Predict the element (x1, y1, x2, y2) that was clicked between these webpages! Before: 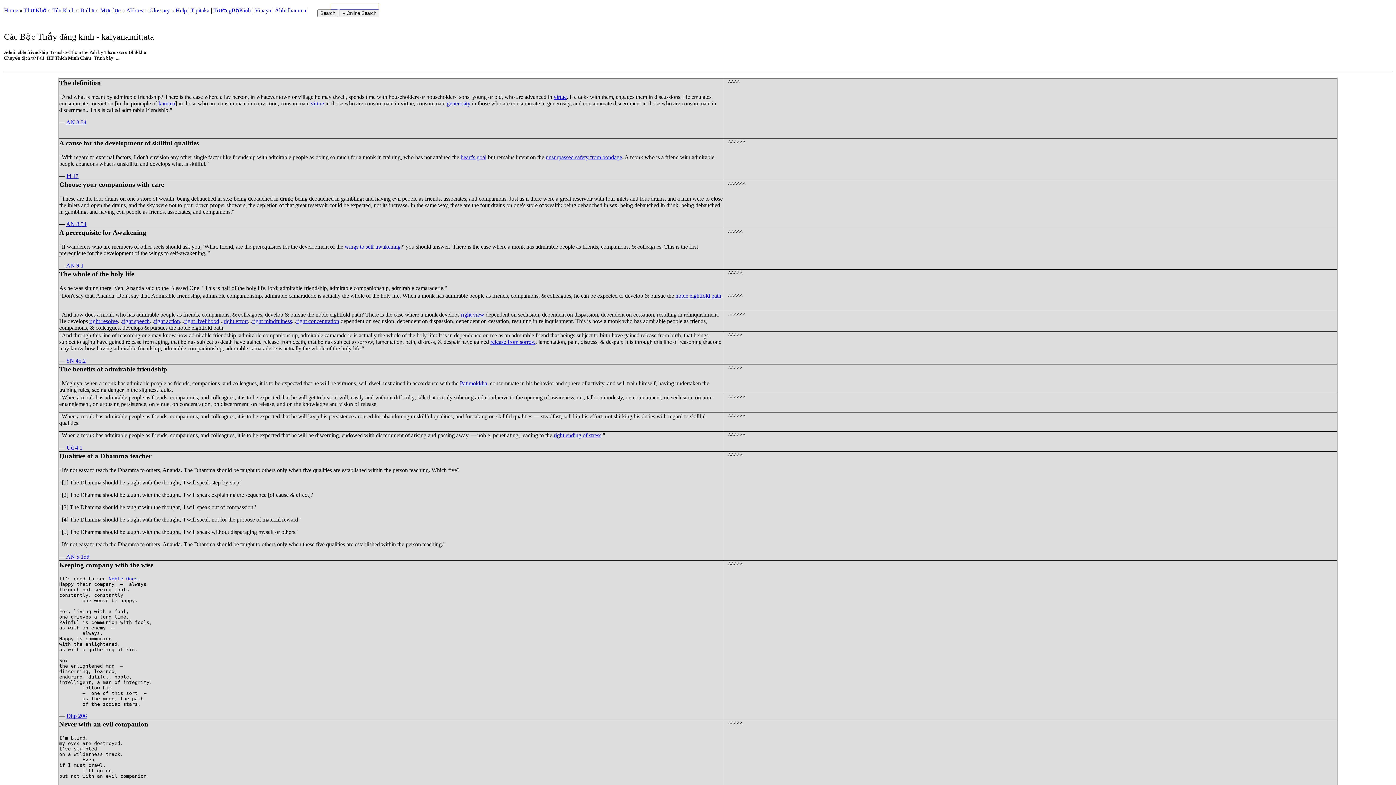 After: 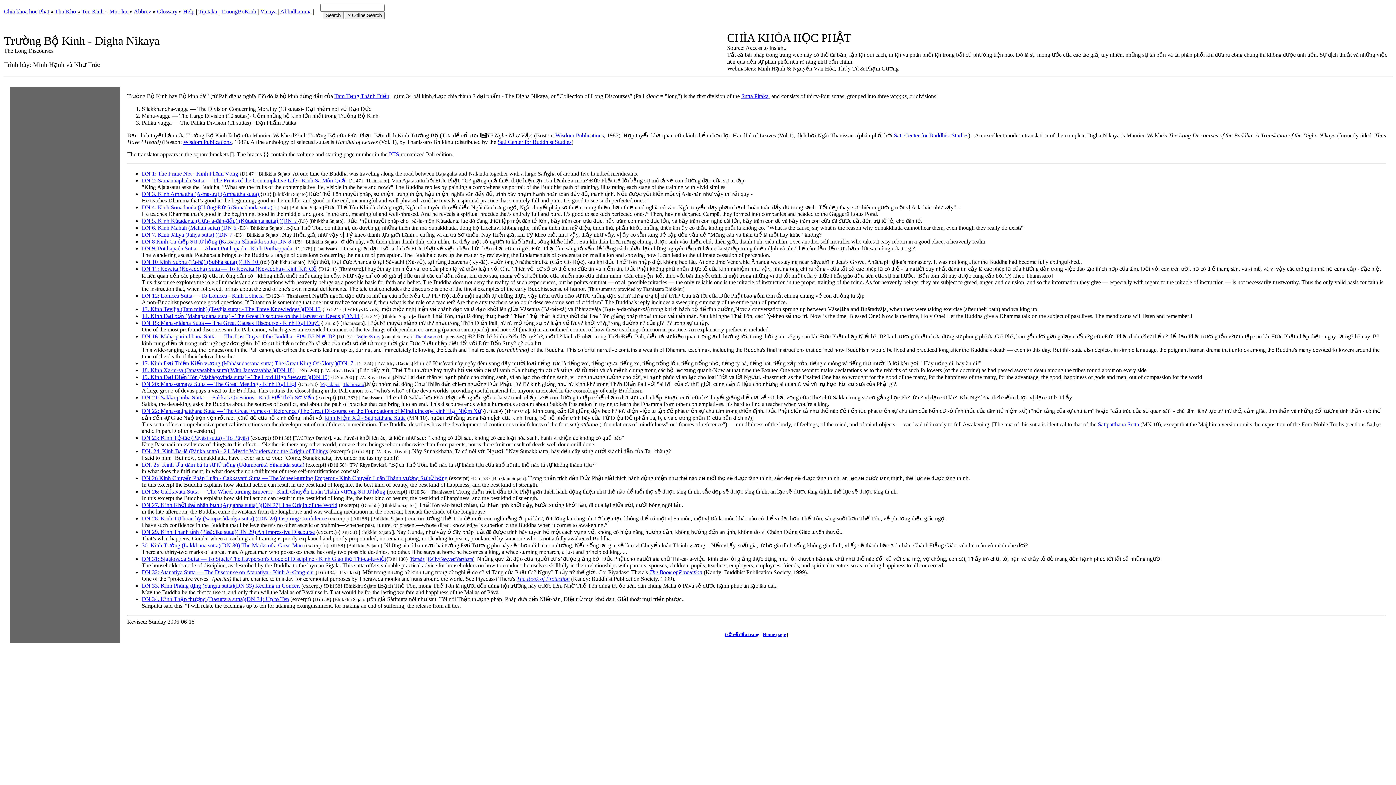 Action: label: TrườngBộKinh bbox: (213, 7, 250, 13)